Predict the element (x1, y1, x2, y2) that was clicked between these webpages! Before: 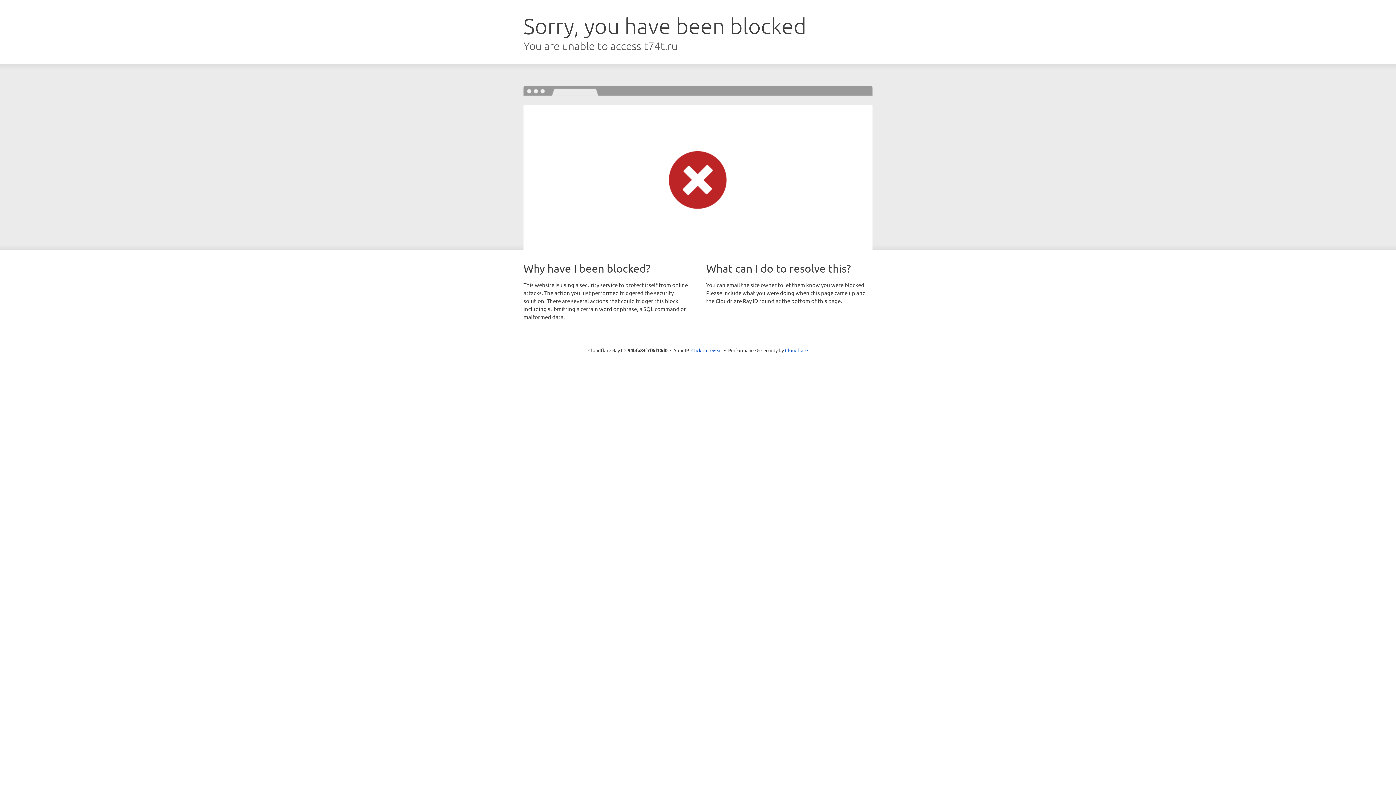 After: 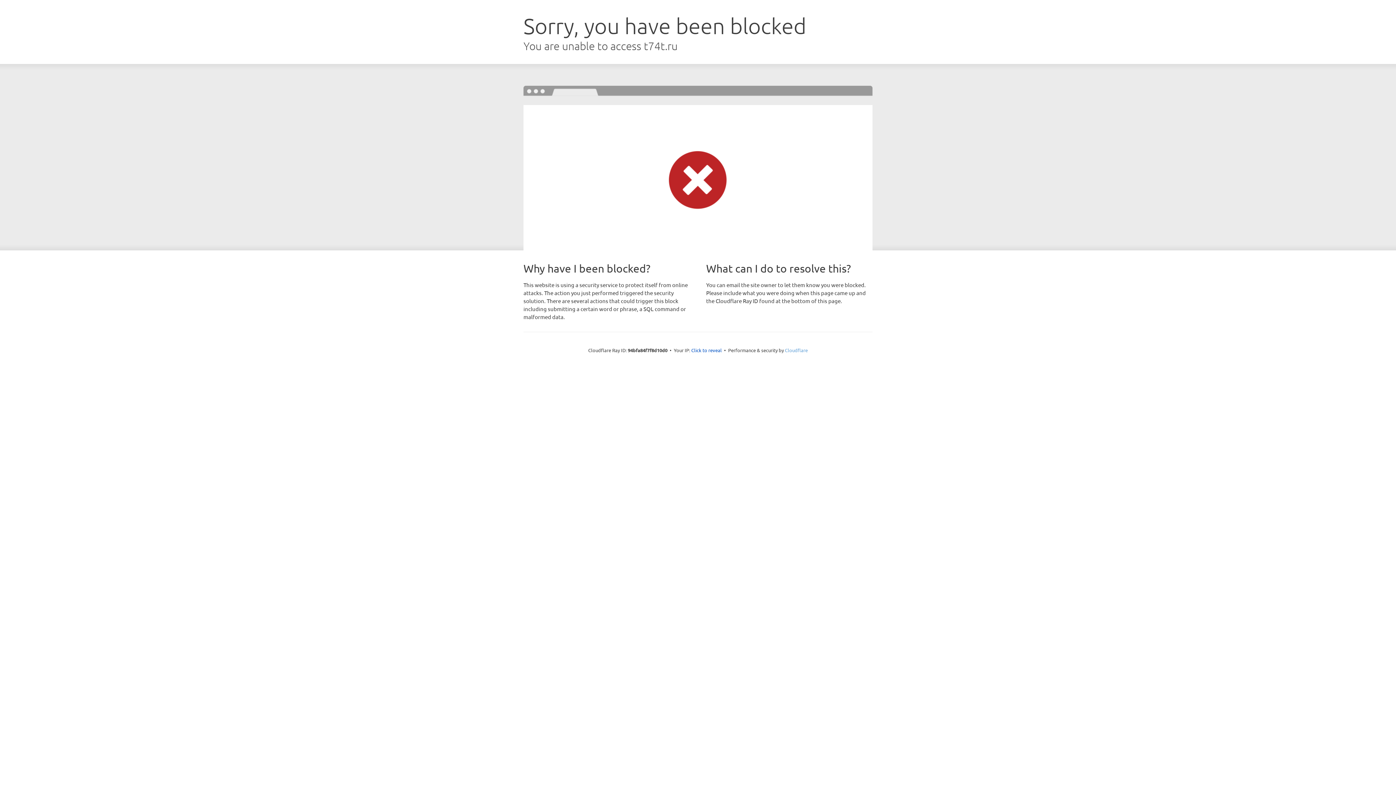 Action: bbox: (785, 347, 808, 353) label: Cloudflare